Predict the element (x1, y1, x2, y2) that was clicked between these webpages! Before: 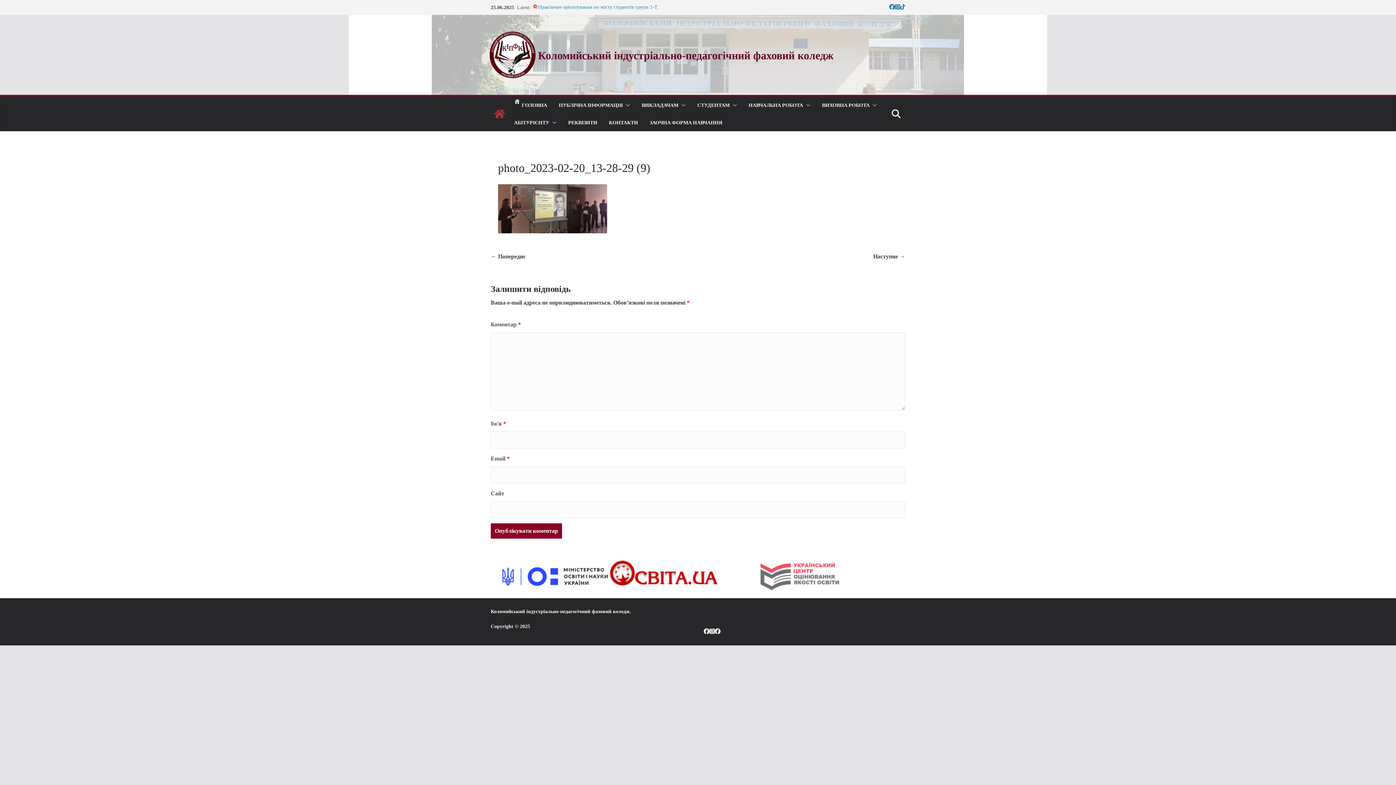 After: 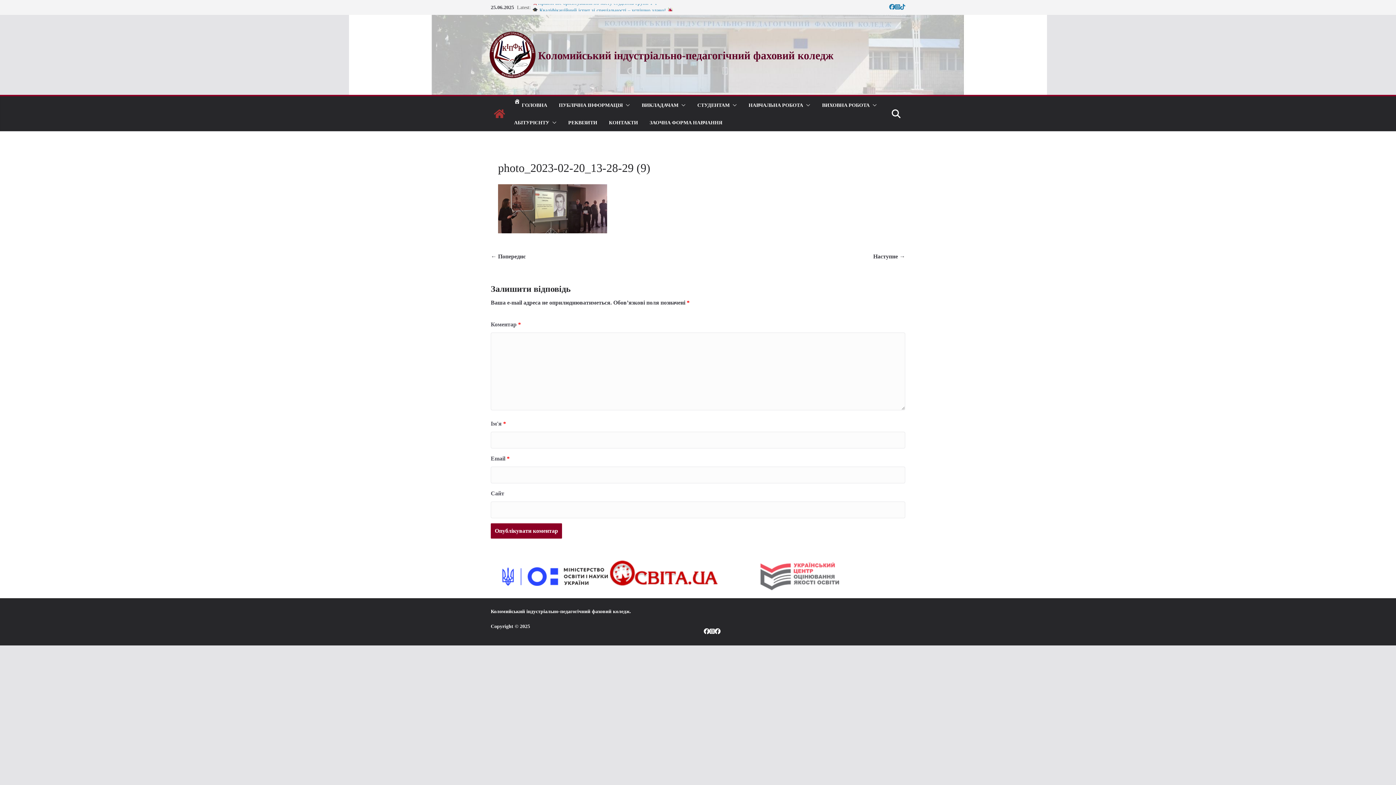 Action: bbox: (889, 2, 895, 12)